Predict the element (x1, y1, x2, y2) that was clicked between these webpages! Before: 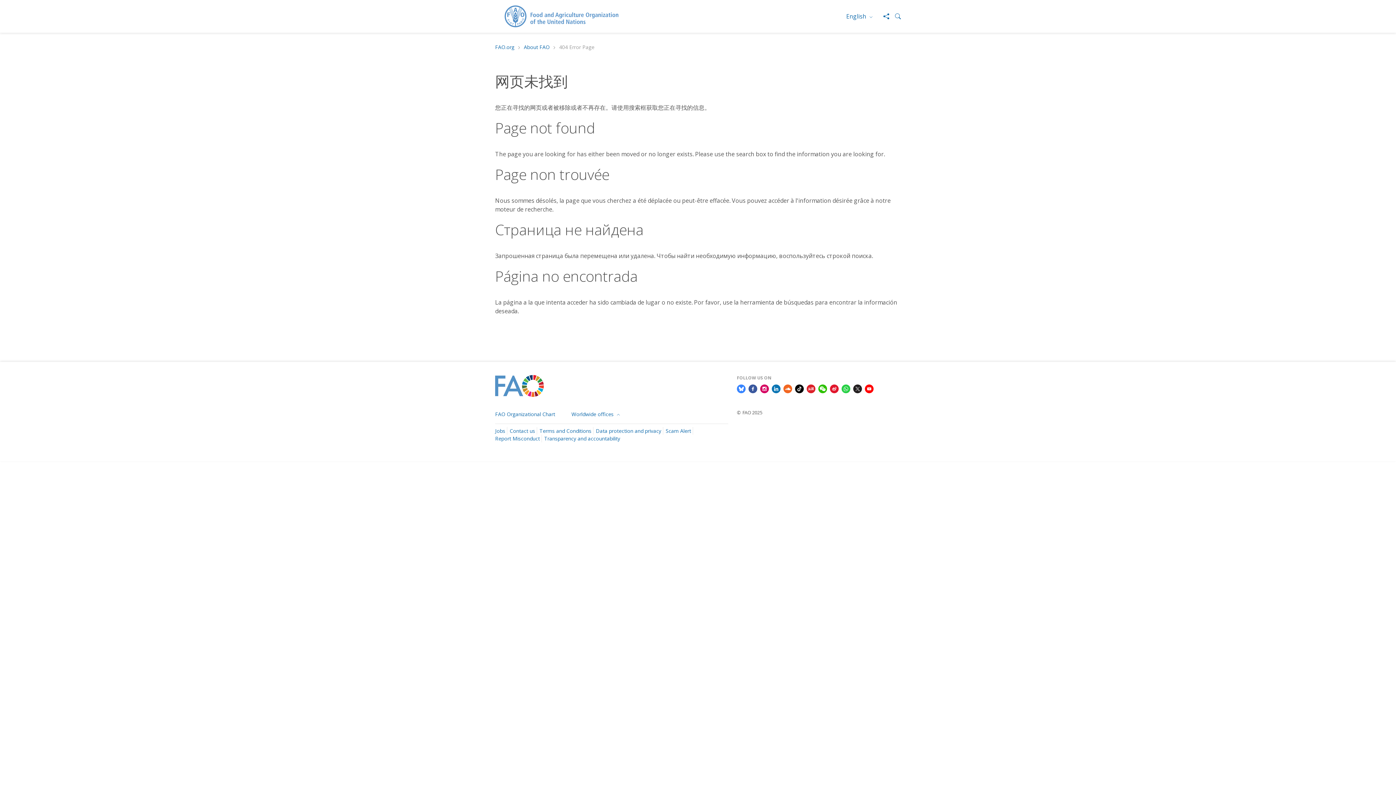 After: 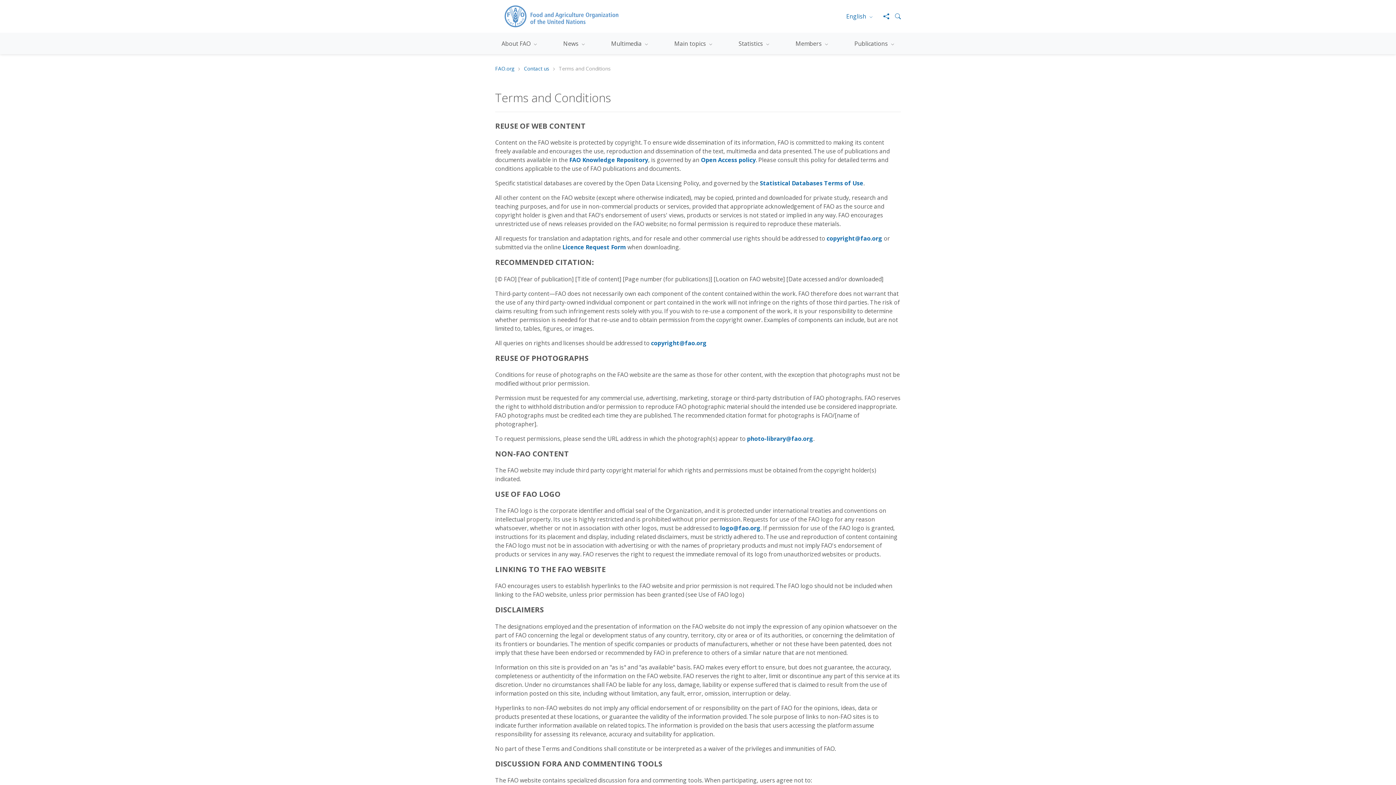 Action: label: © FAO 2025 bbox: (737, 409, 762, 415)